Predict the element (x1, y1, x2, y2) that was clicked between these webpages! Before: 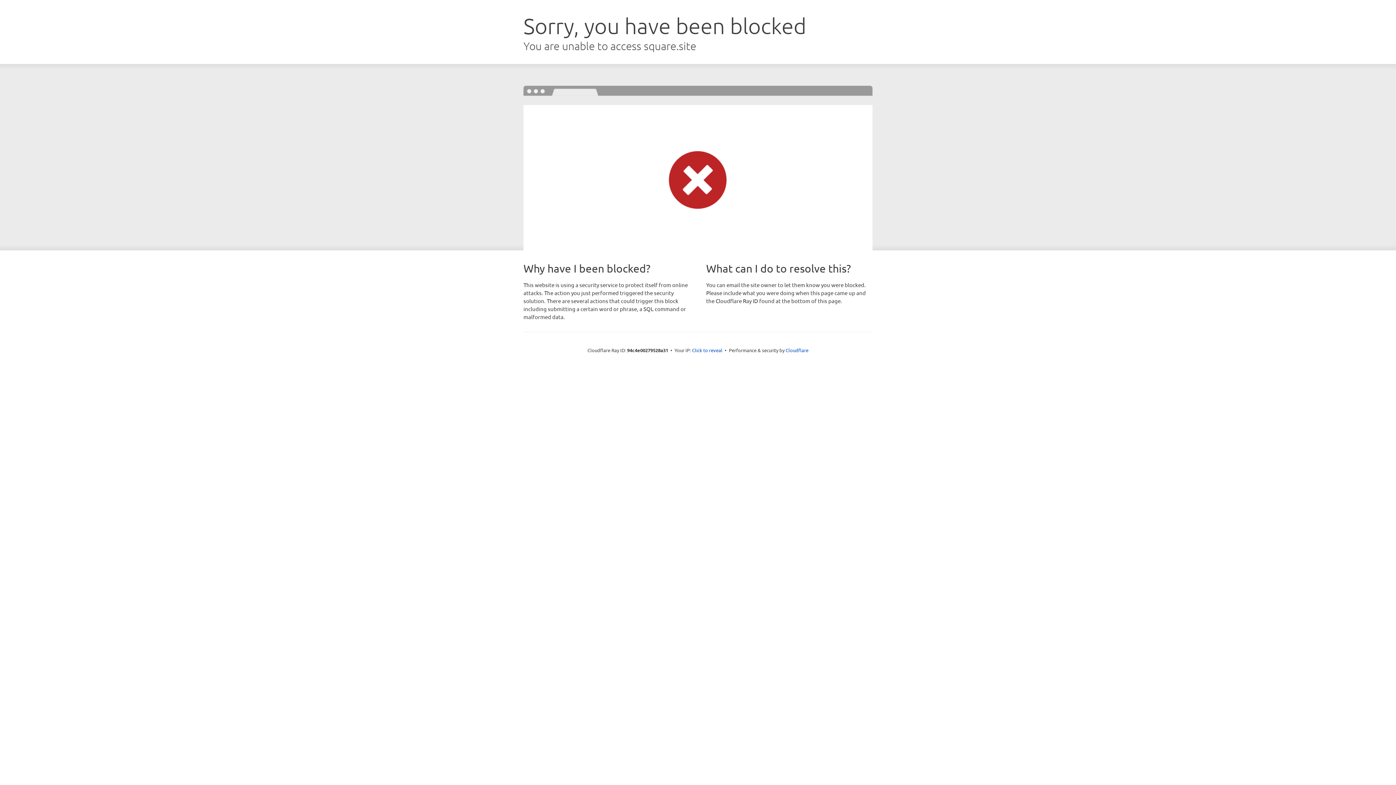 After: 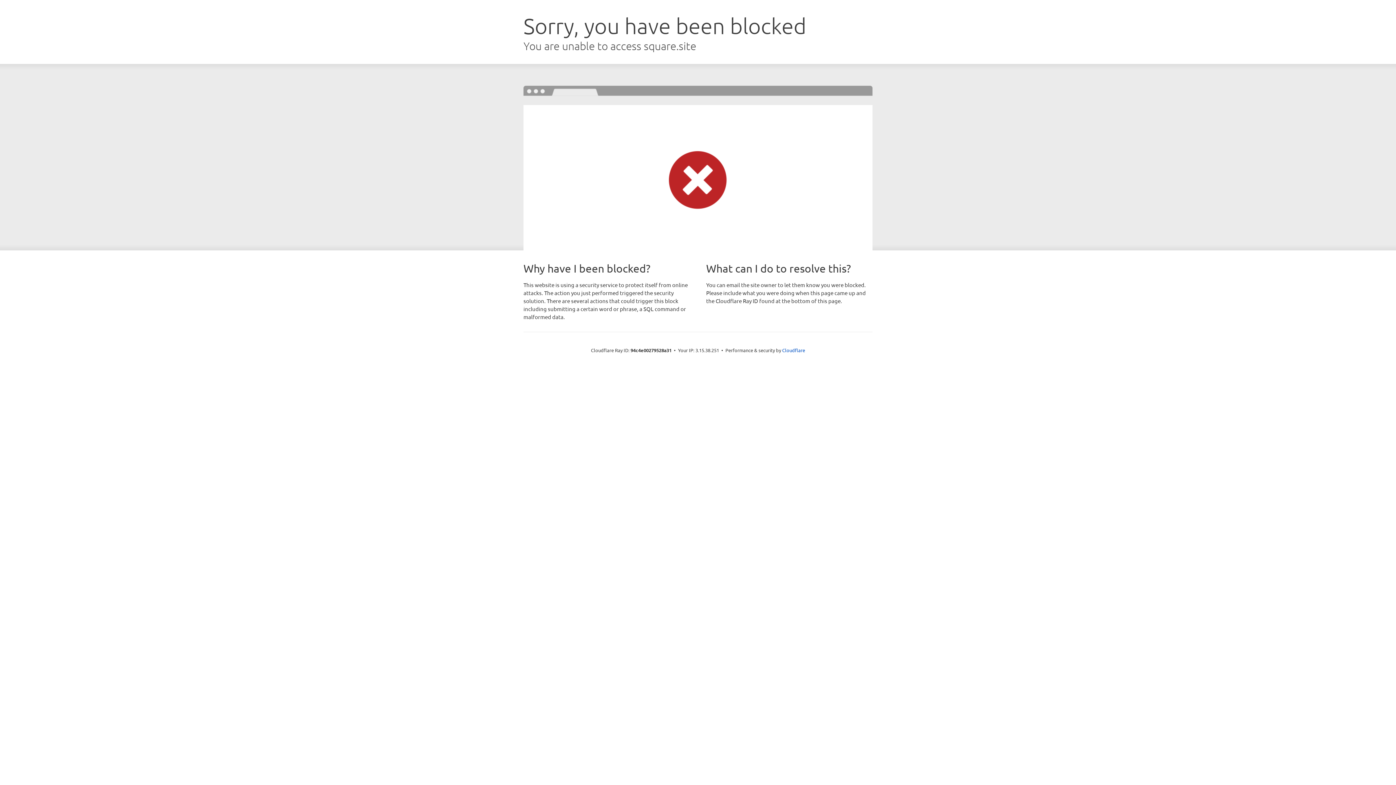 Action: label: Click to reveal bbox: (692, 346, 722, 353)